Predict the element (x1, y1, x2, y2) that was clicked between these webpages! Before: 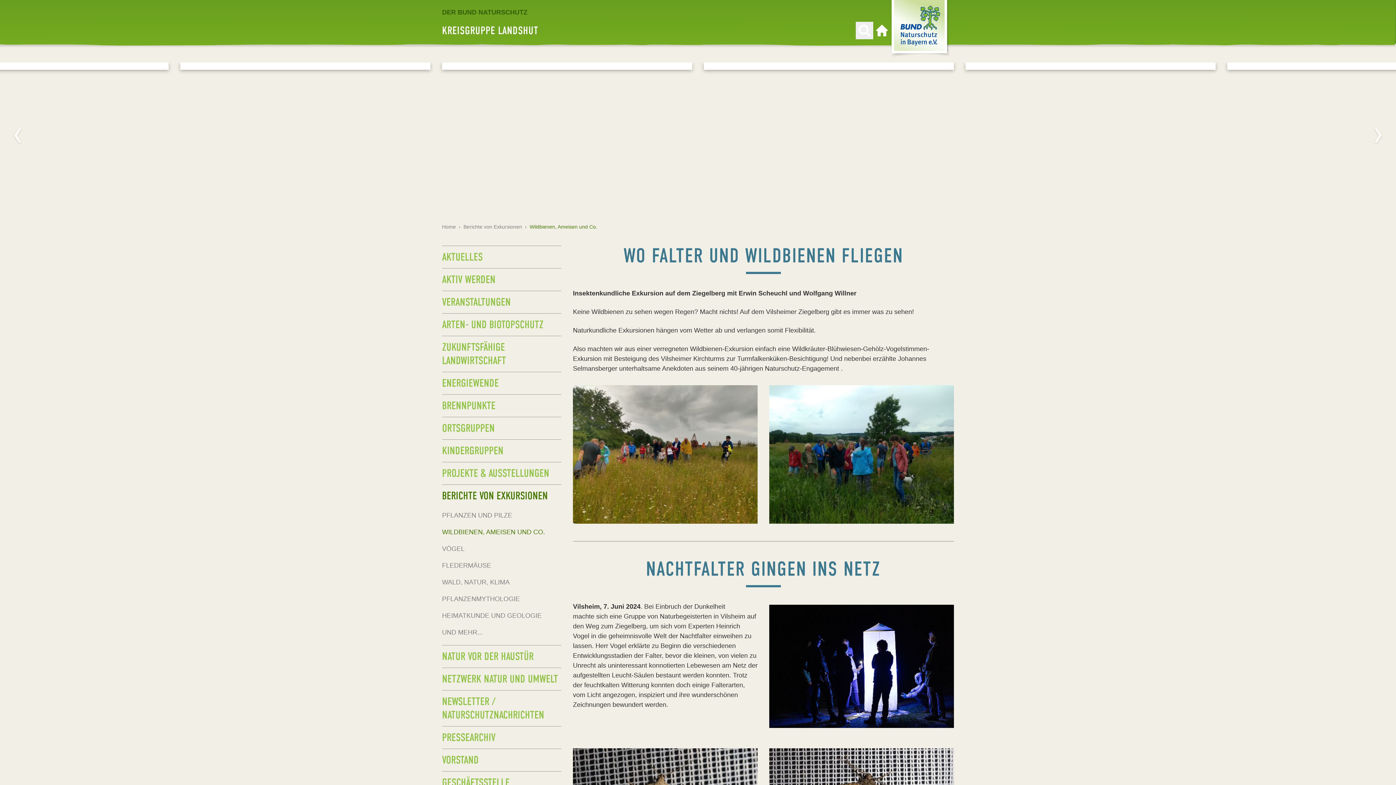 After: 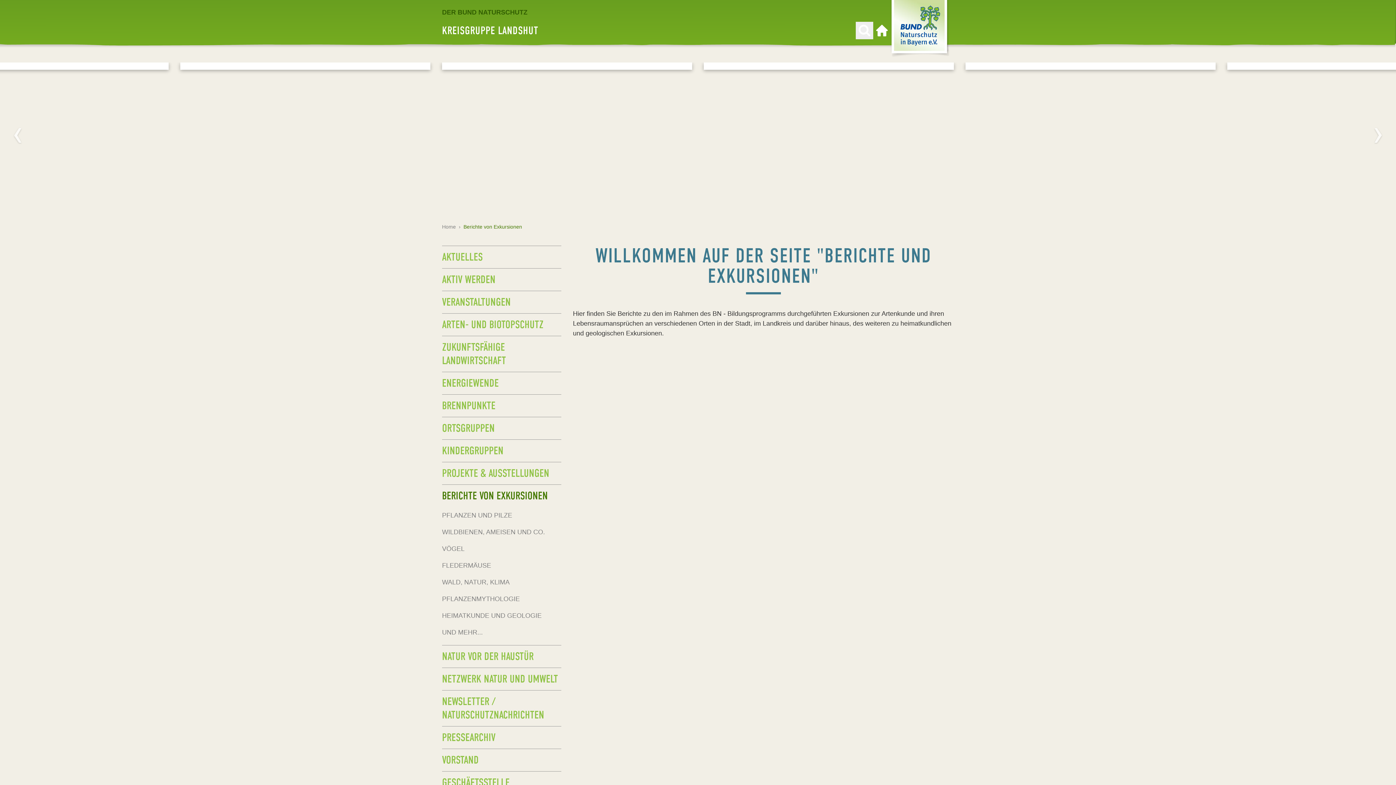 Action: label: BERICHTE VON EXKURSIONEN bbox: (442, 484, 561, 507)